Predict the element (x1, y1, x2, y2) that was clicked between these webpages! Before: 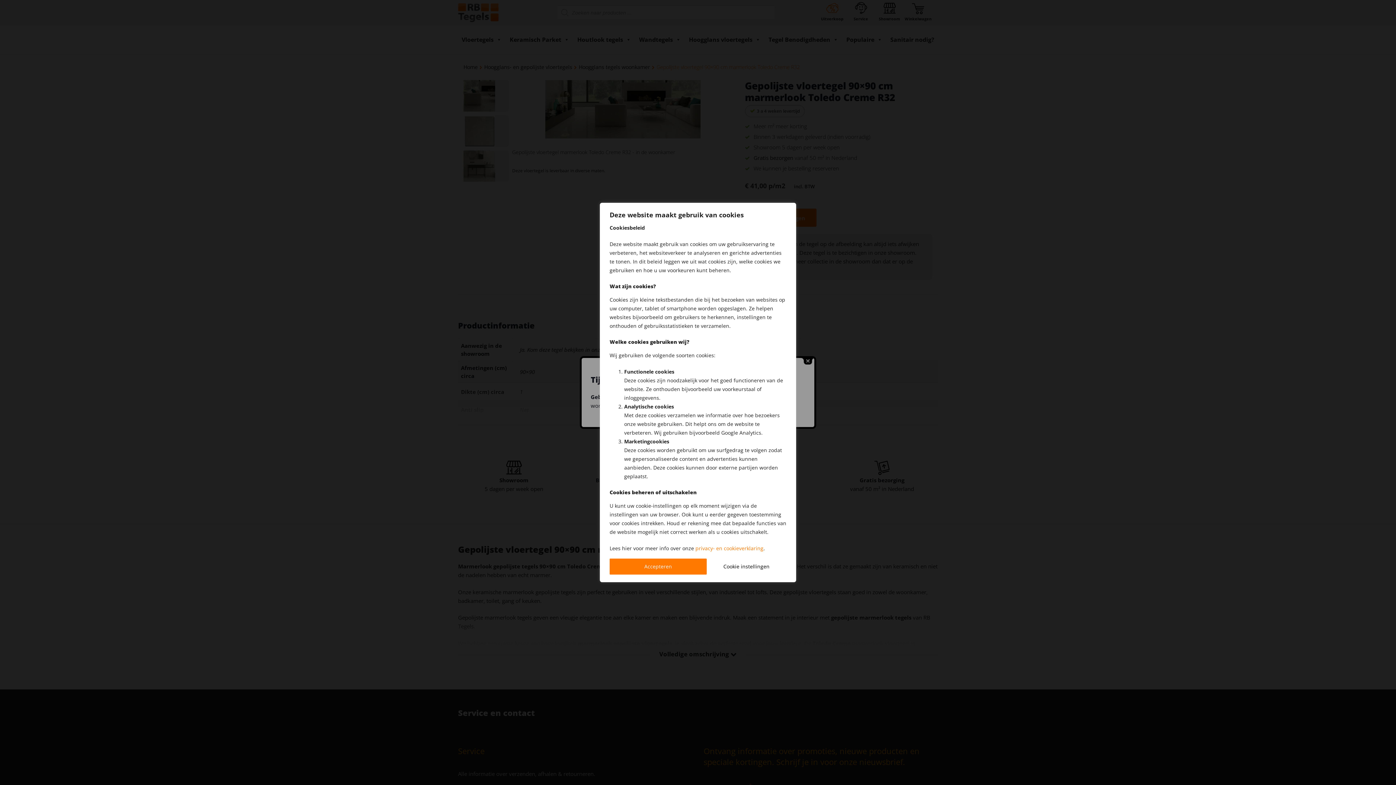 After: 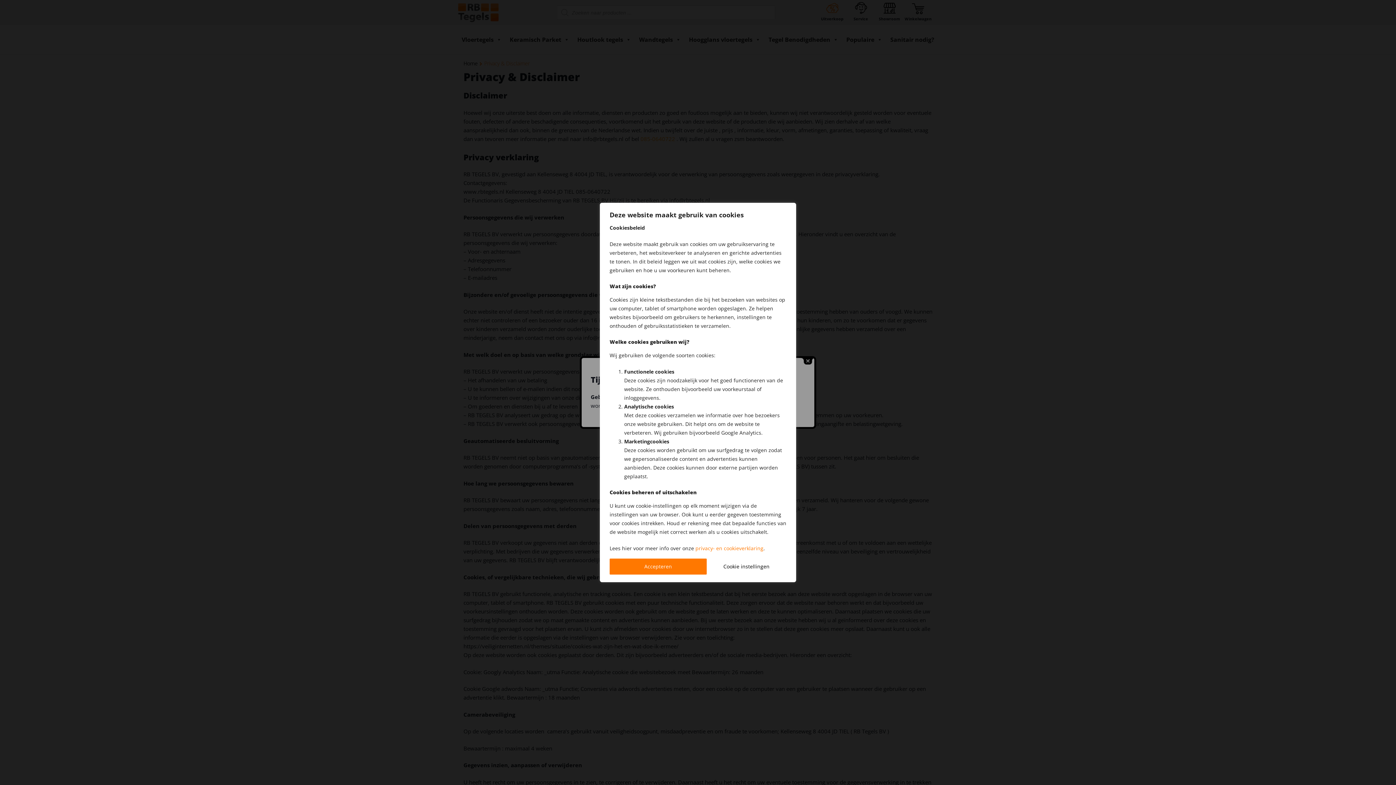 Action: bbox: (695, 545, 763, 552) label: privacy- en cookieverklaring